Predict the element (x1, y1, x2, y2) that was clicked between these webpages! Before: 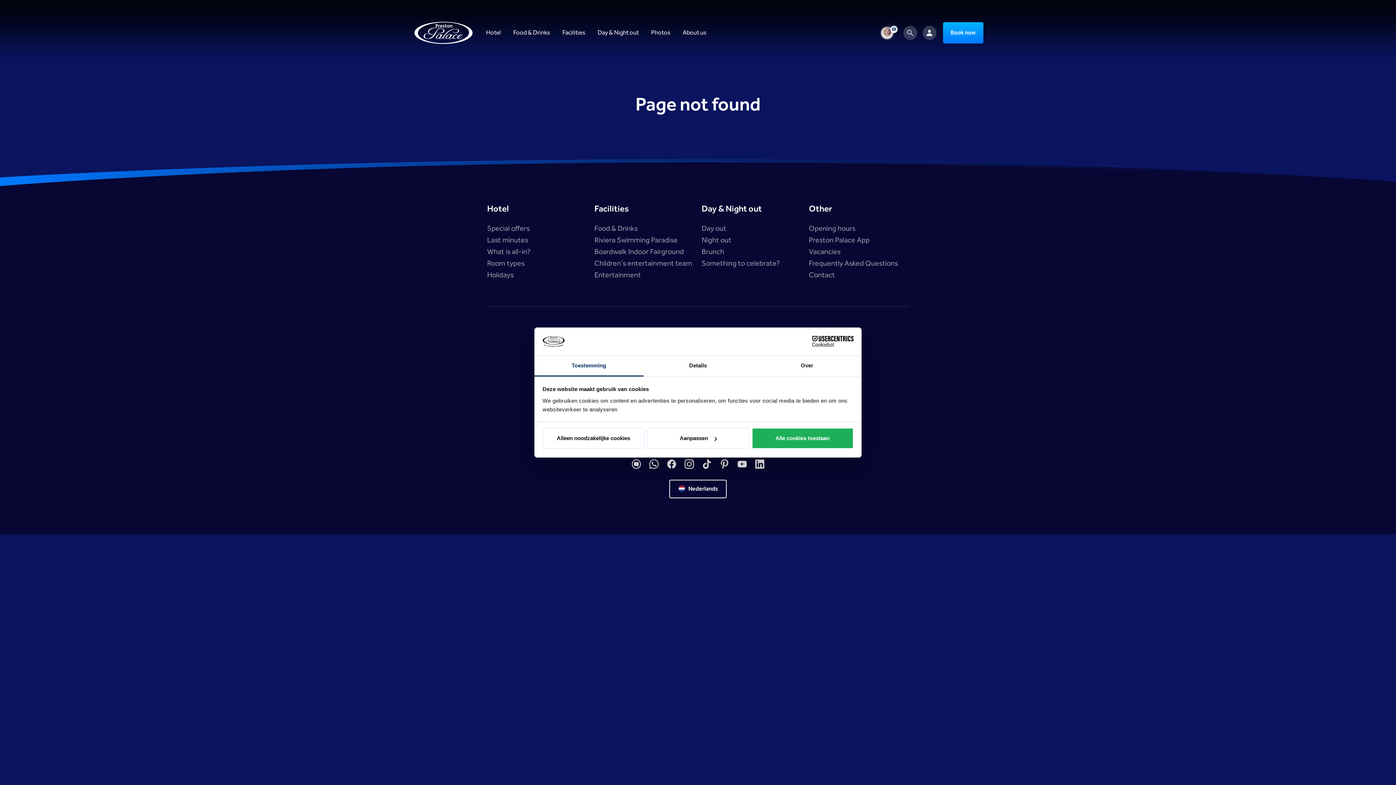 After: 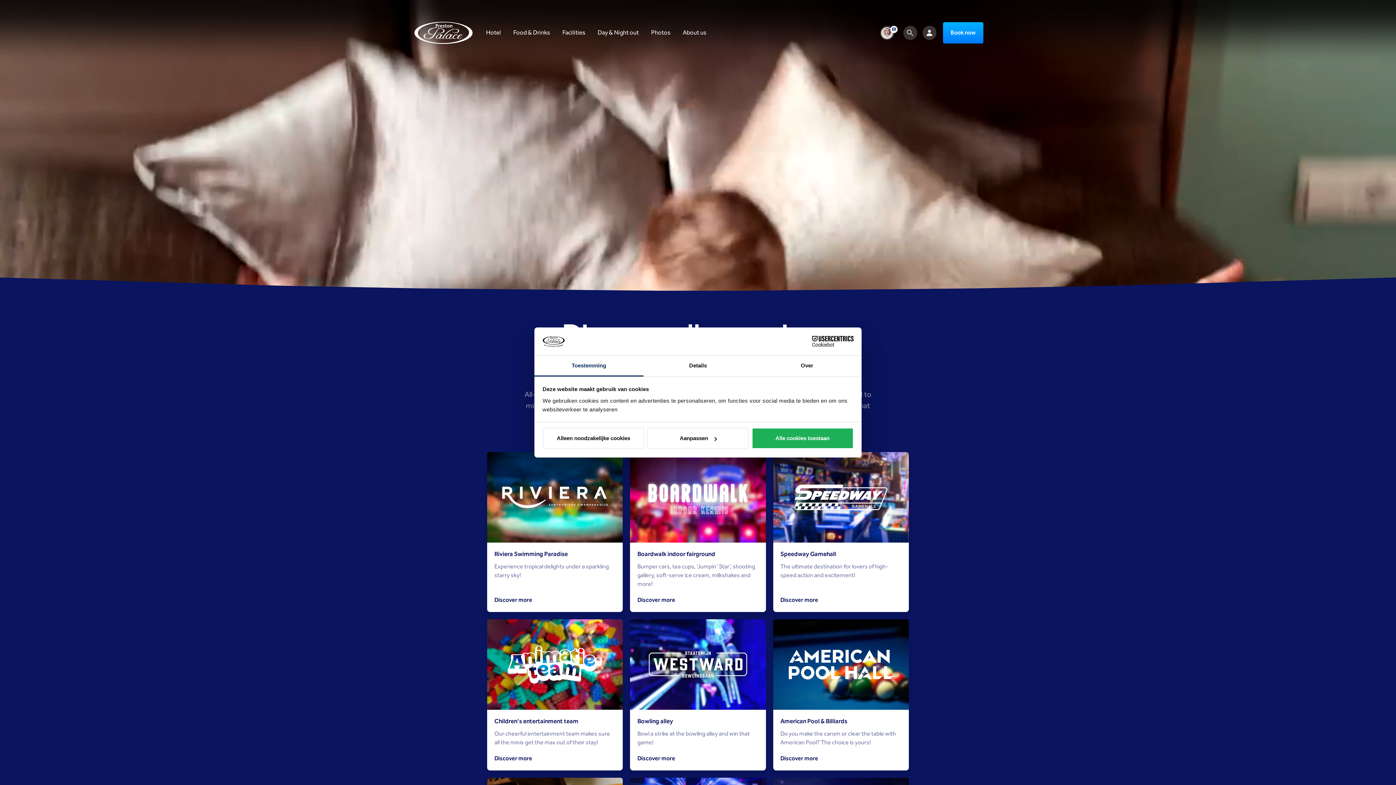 Action: bbox: (556, 25, 591, 40) label: Facilities